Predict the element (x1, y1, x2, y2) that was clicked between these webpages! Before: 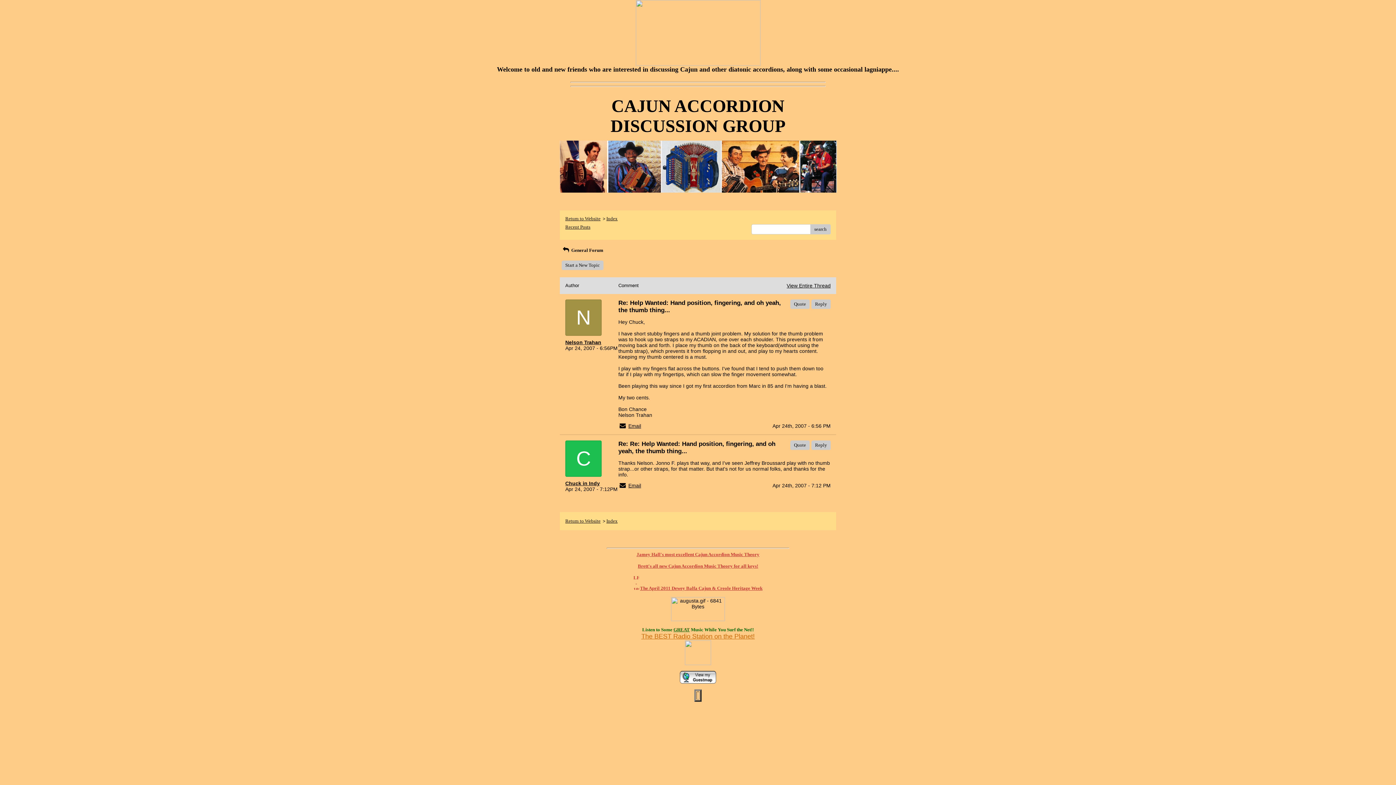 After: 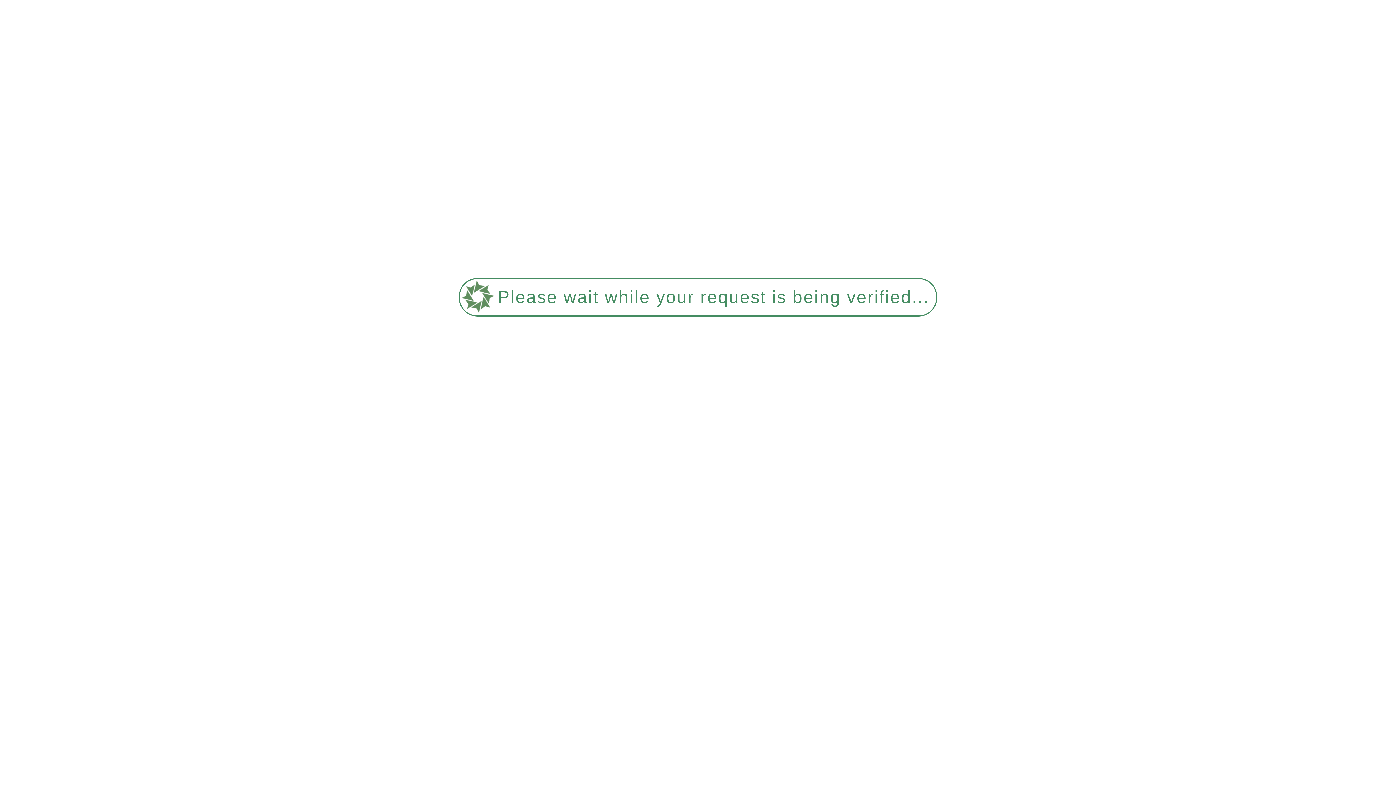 Action: label: Return to Website bbox: (565, 215, 600, 221)